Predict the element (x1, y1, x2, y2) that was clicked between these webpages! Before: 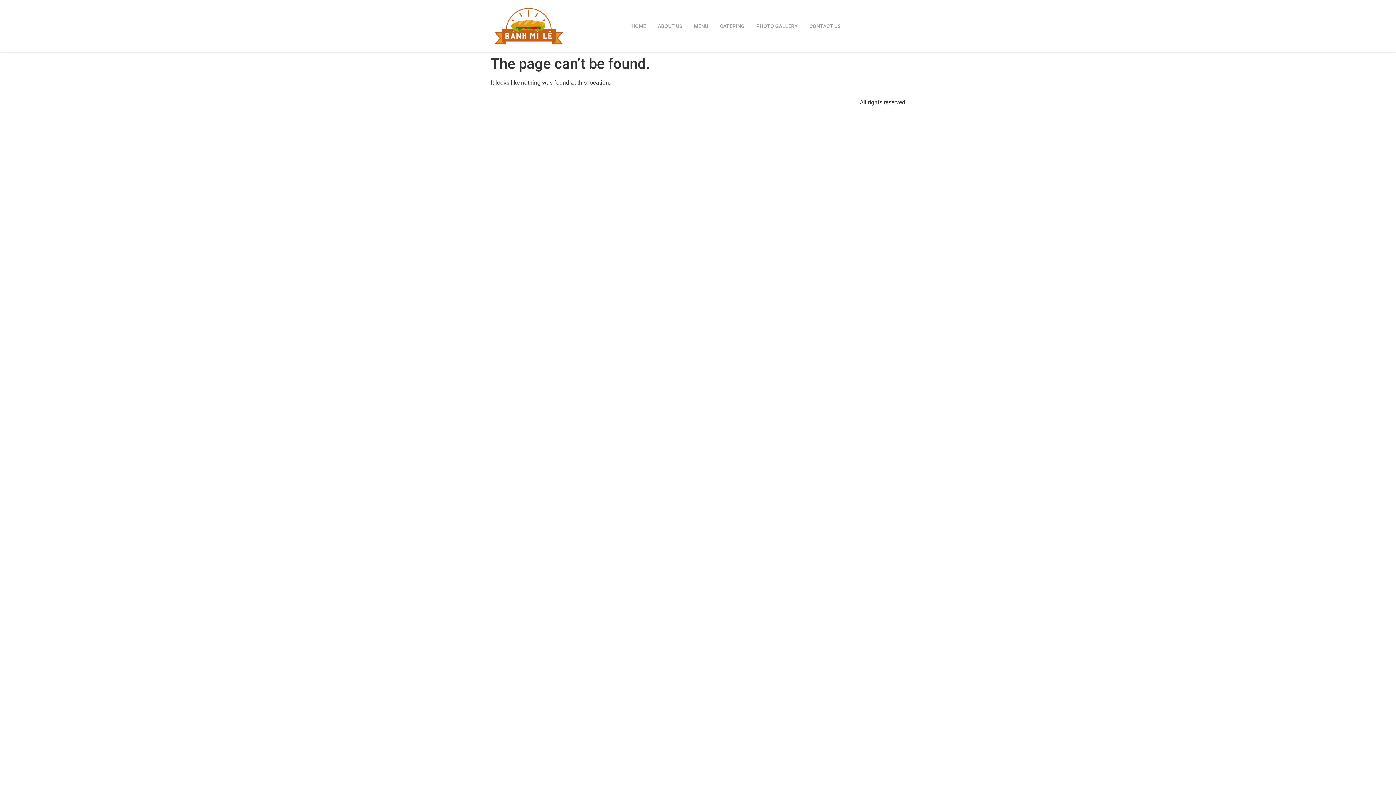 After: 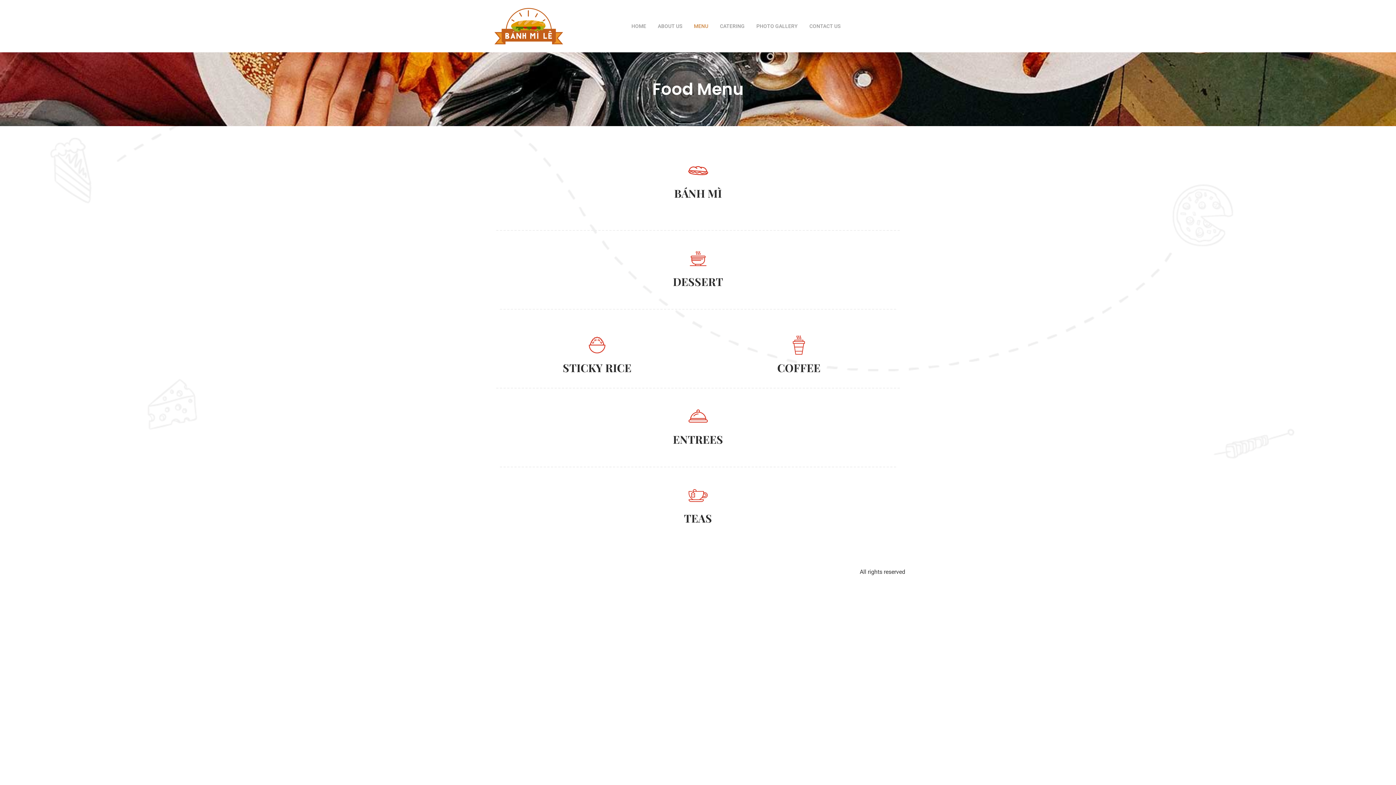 Action: bbox: (688, 19, 714, 32) label: MENU